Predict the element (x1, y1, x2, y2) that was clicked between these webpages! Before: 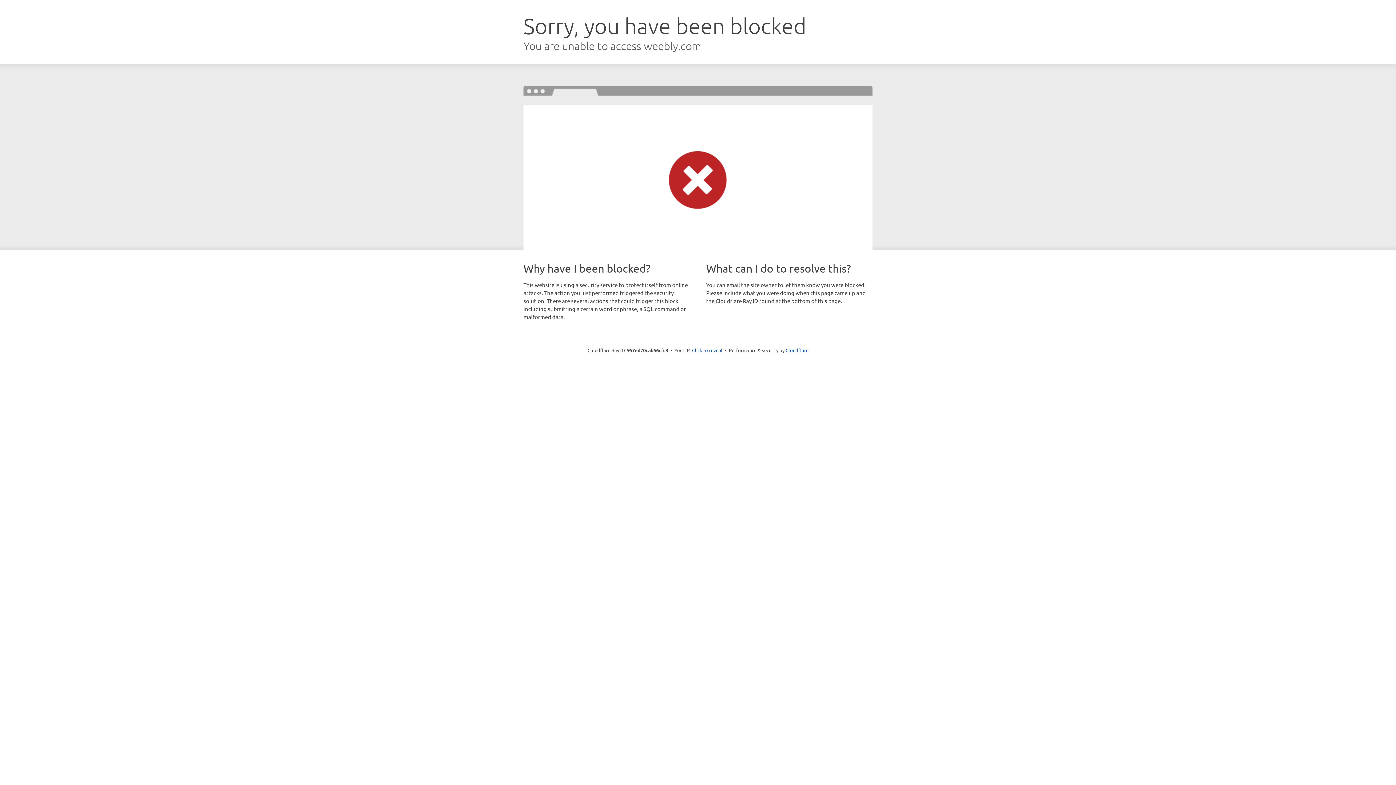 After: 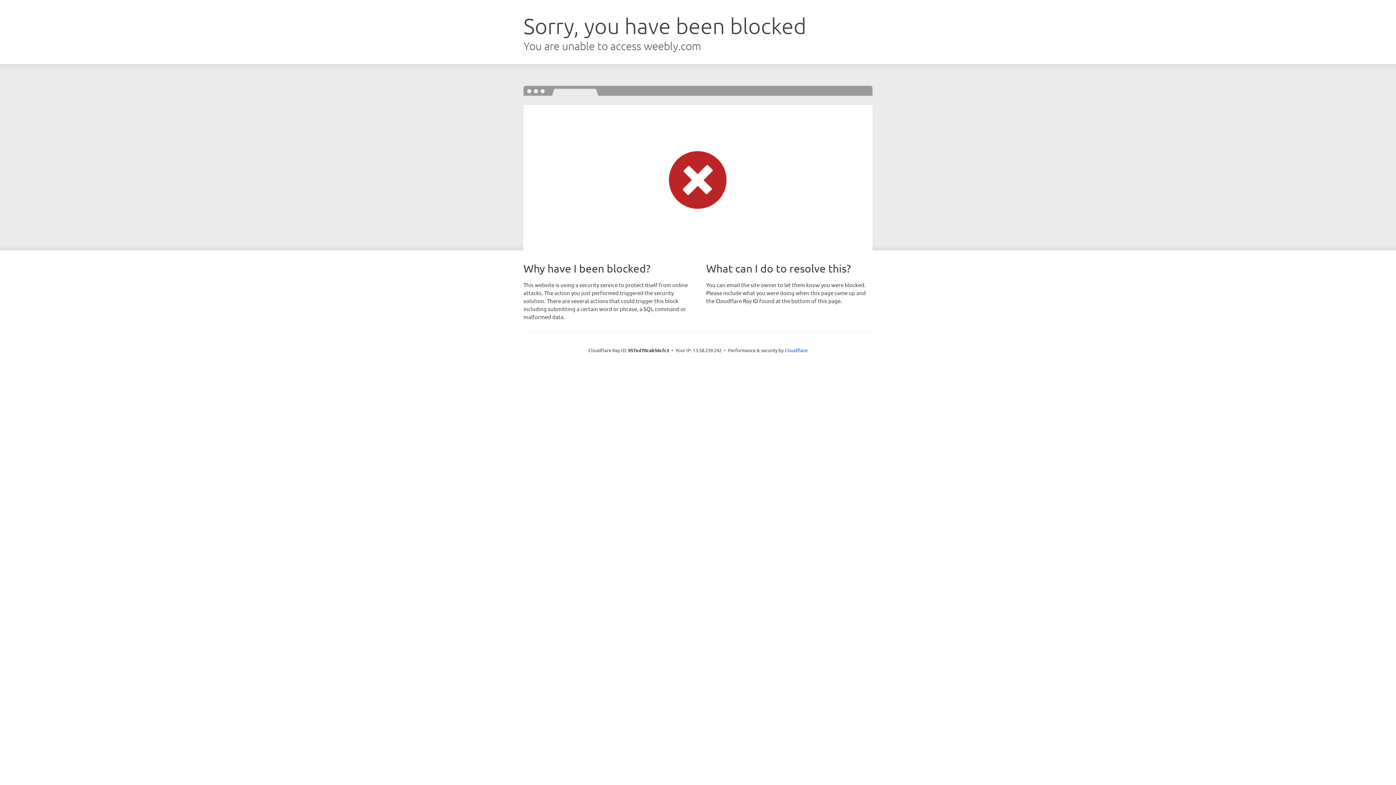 Action: bbox: (692, 346, 722, 353) label: Click to reveal